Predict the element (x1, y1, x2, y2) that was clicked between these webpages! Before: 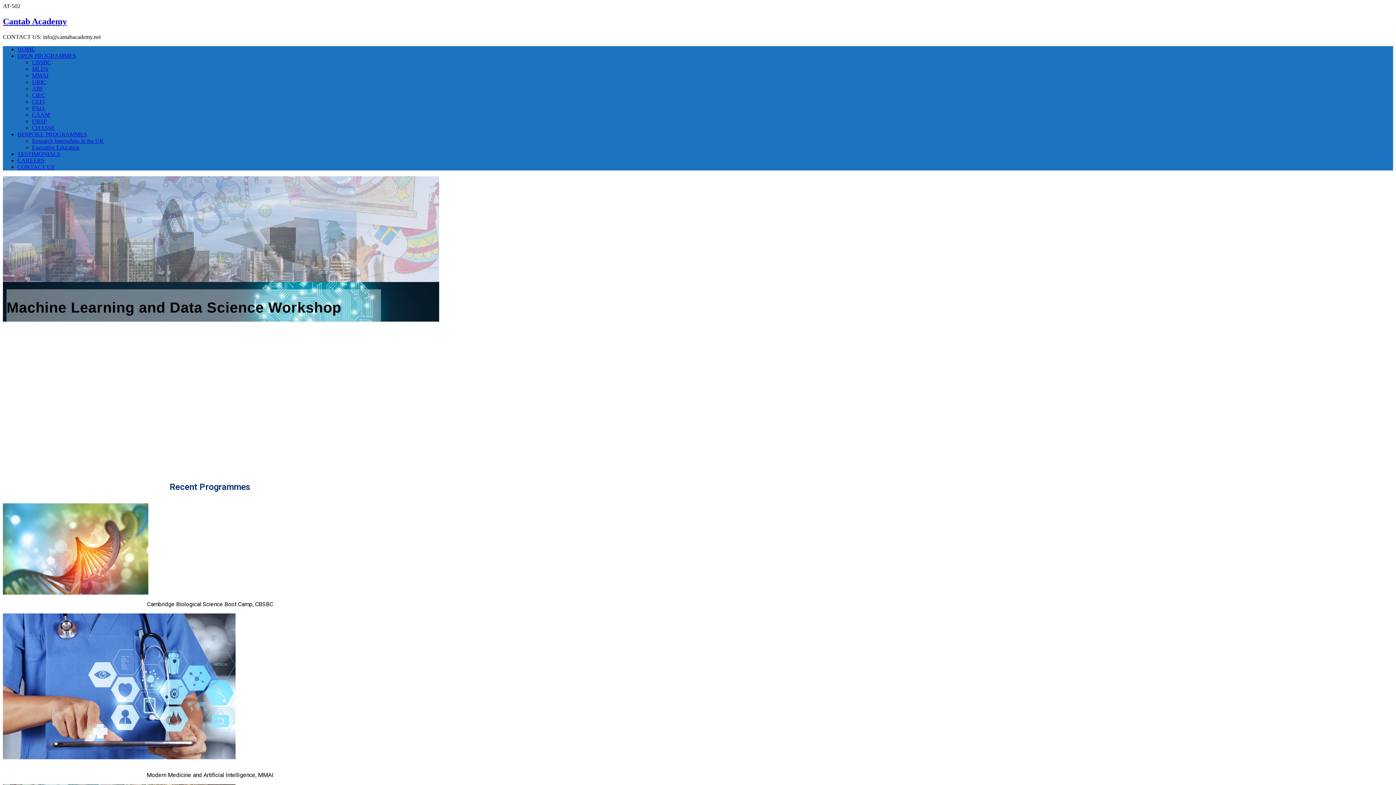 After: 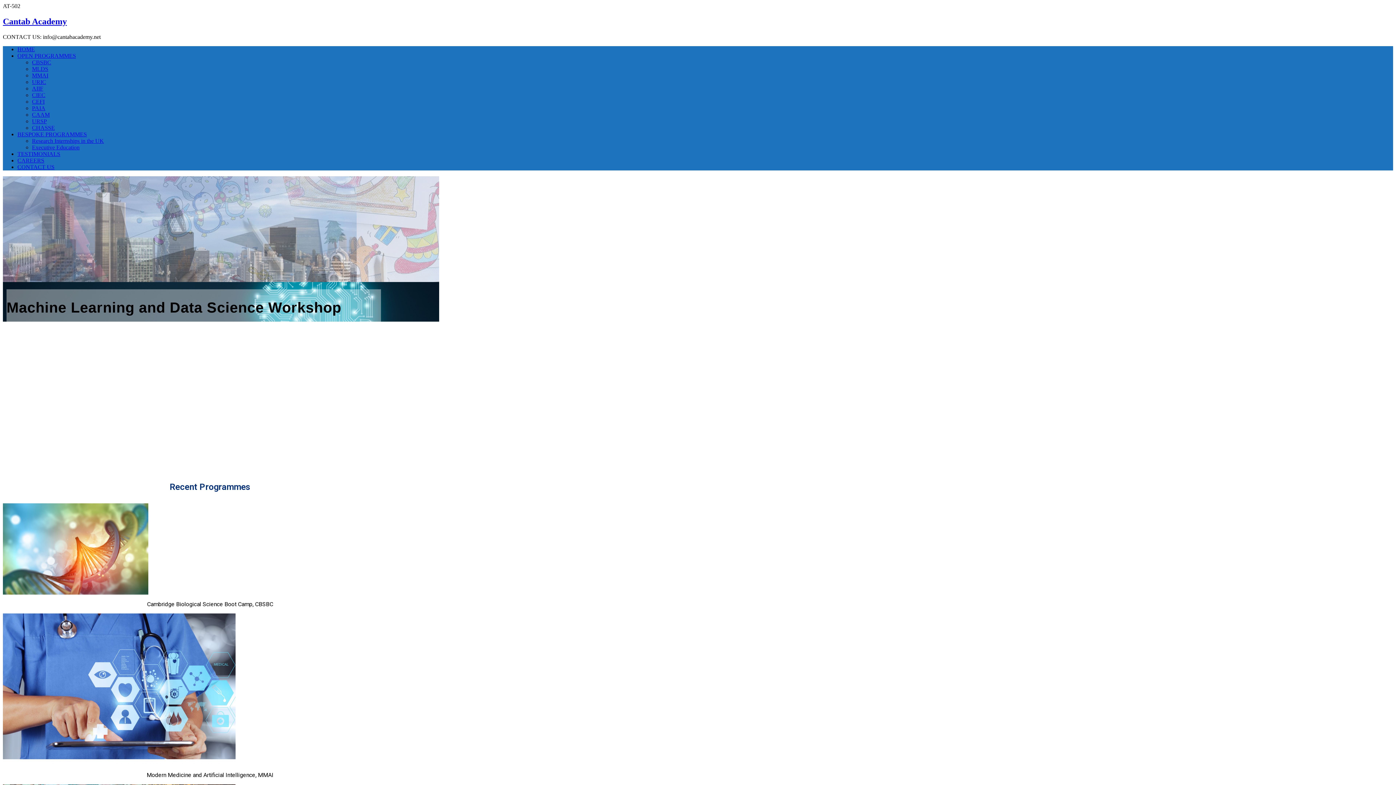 Action: label: URIC bbox: (32, 78, 46, 85)